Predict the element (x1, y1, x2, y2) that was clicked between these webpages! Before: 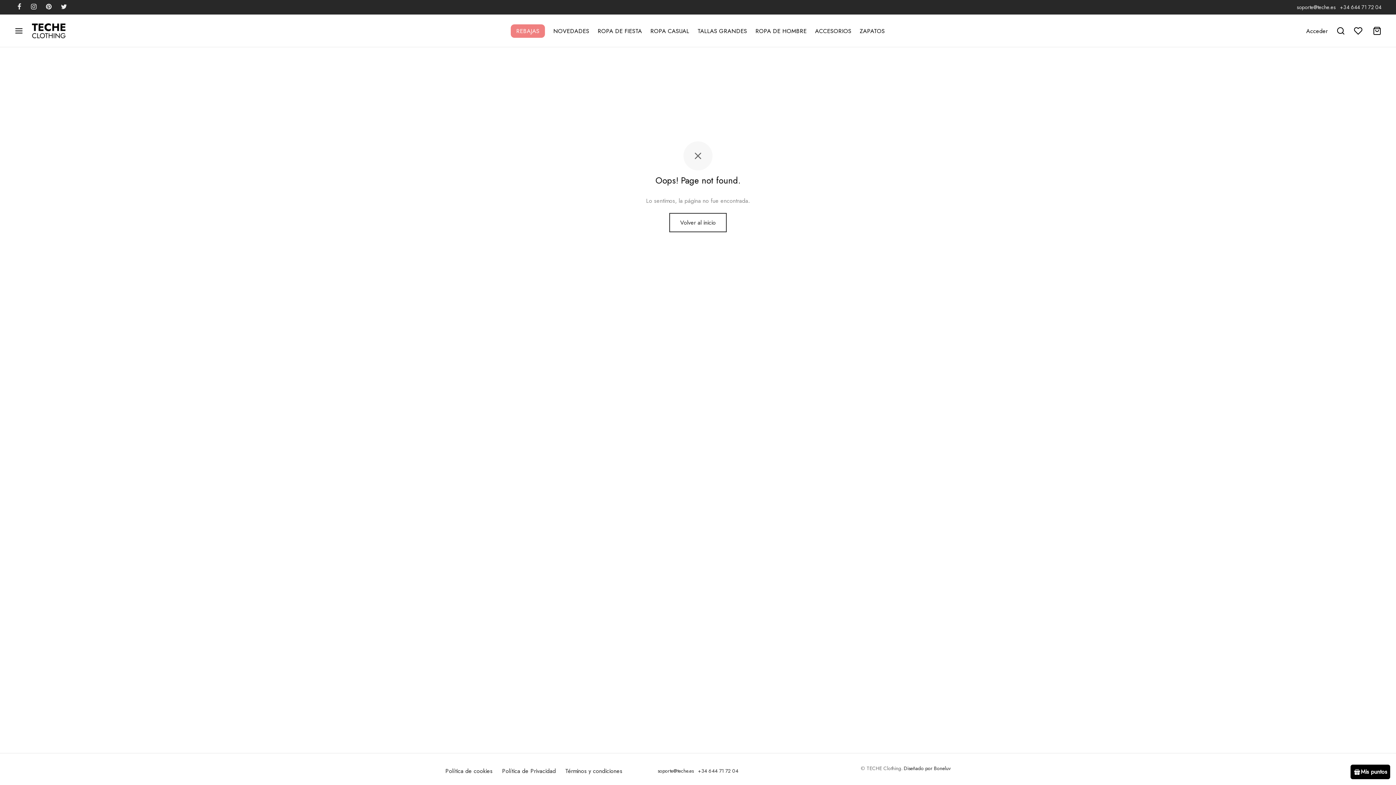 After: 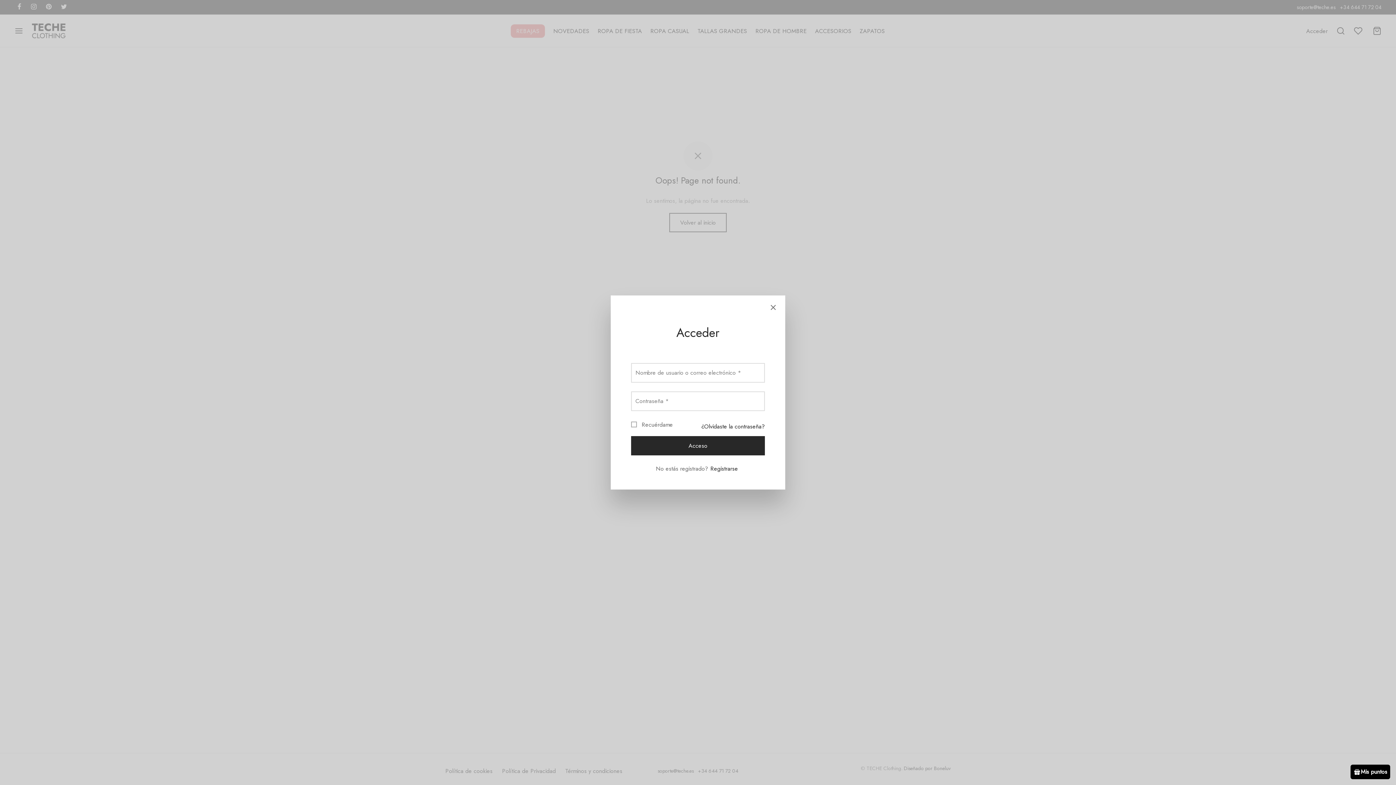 Action: bbox: (1306, 26, 1328, 35) label: Acceder